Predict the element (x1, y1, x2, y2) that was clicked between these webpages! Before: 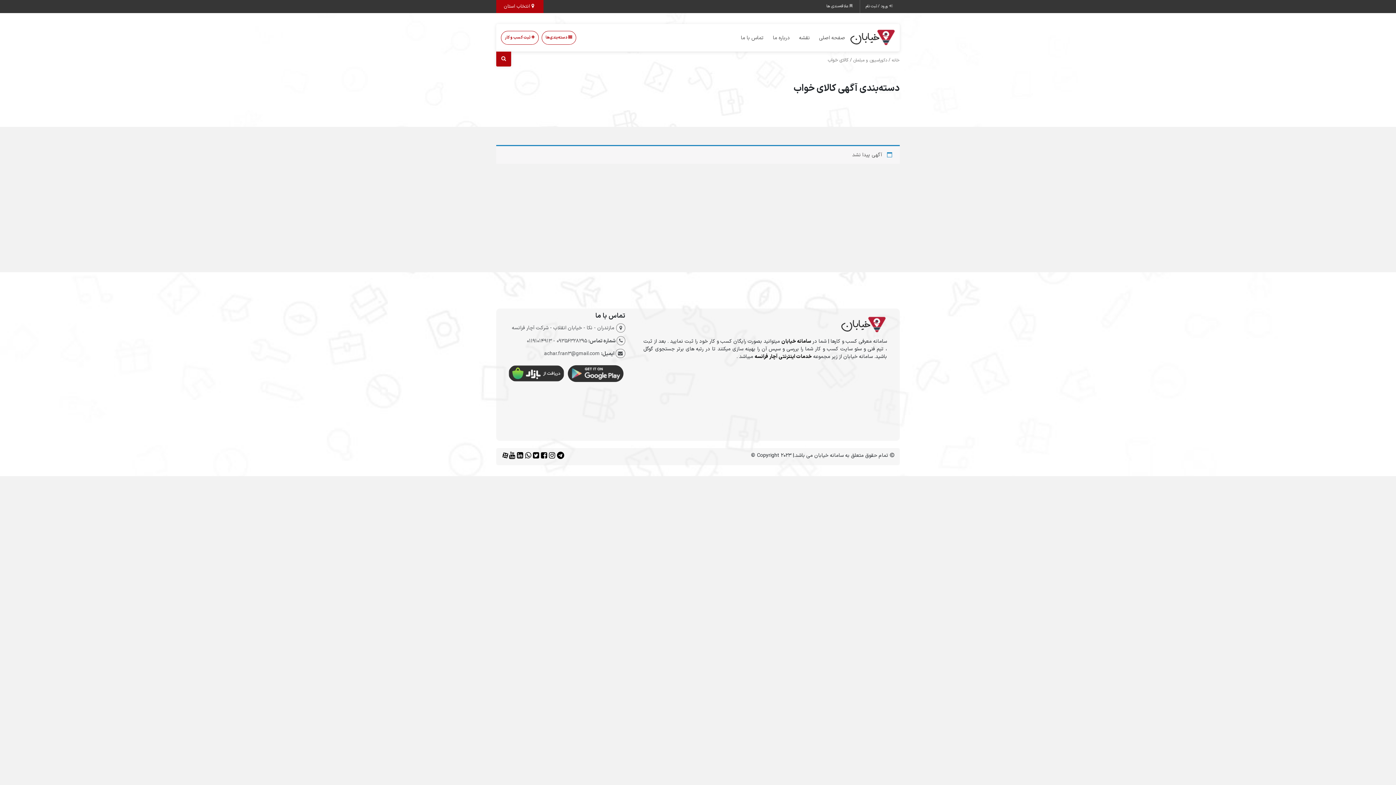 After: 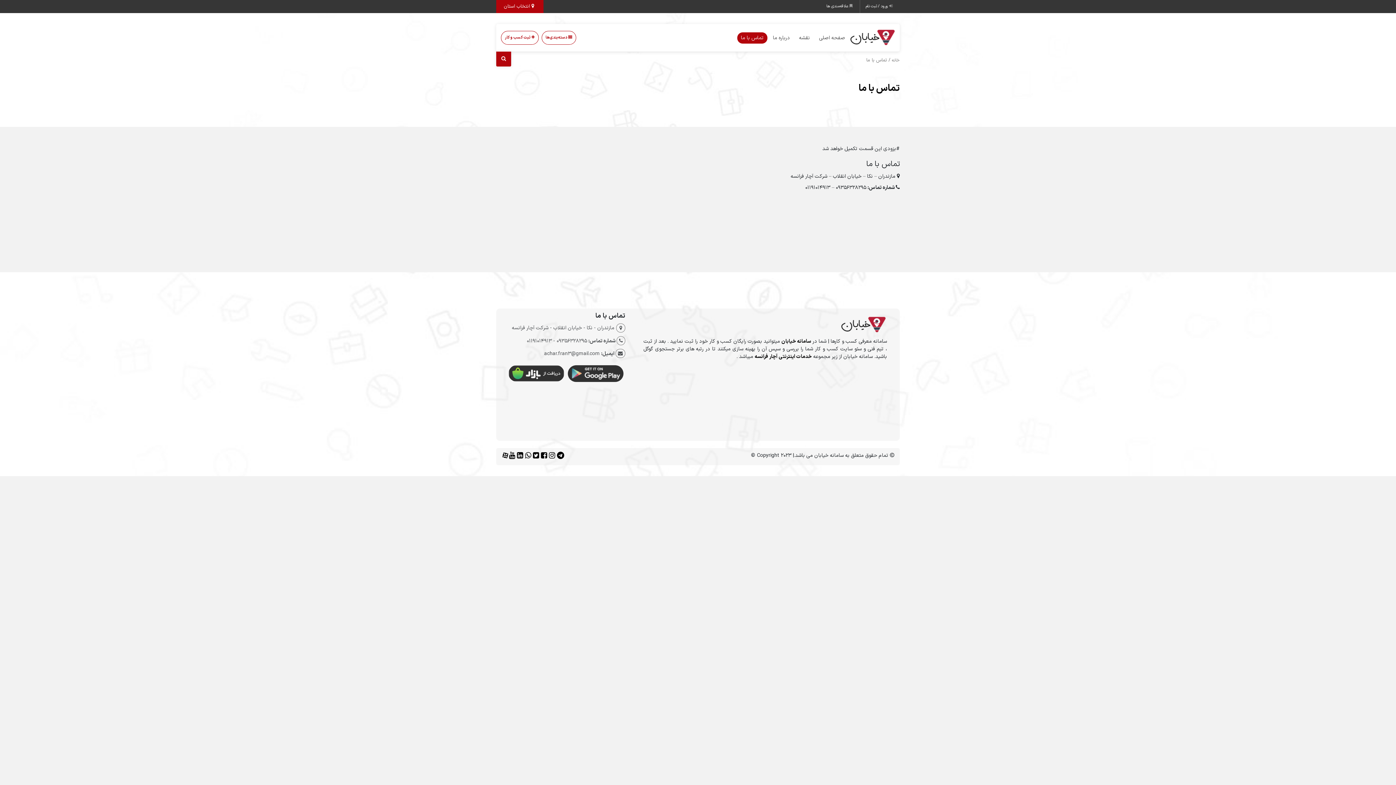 Action: bbox: (737, 32, 767, 43) label: تماس با ما